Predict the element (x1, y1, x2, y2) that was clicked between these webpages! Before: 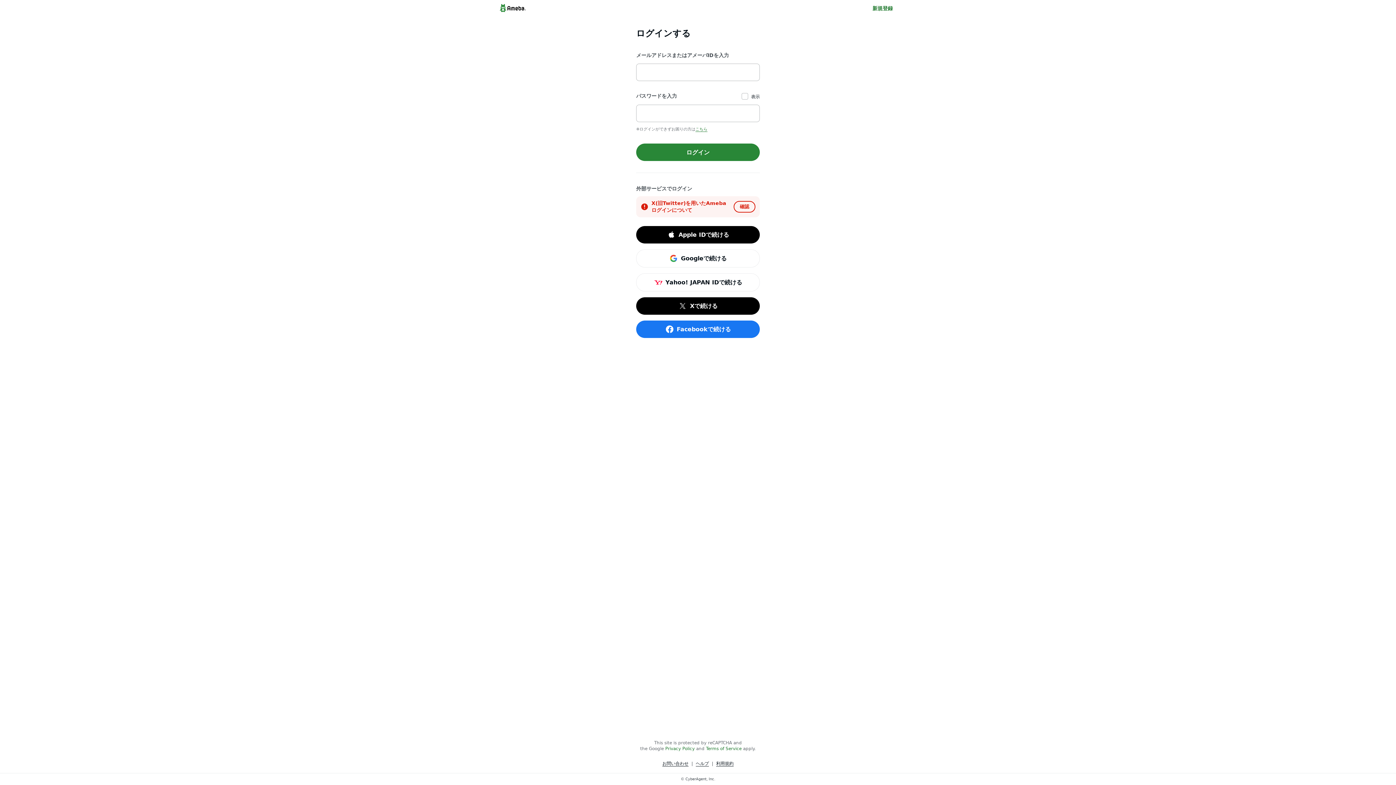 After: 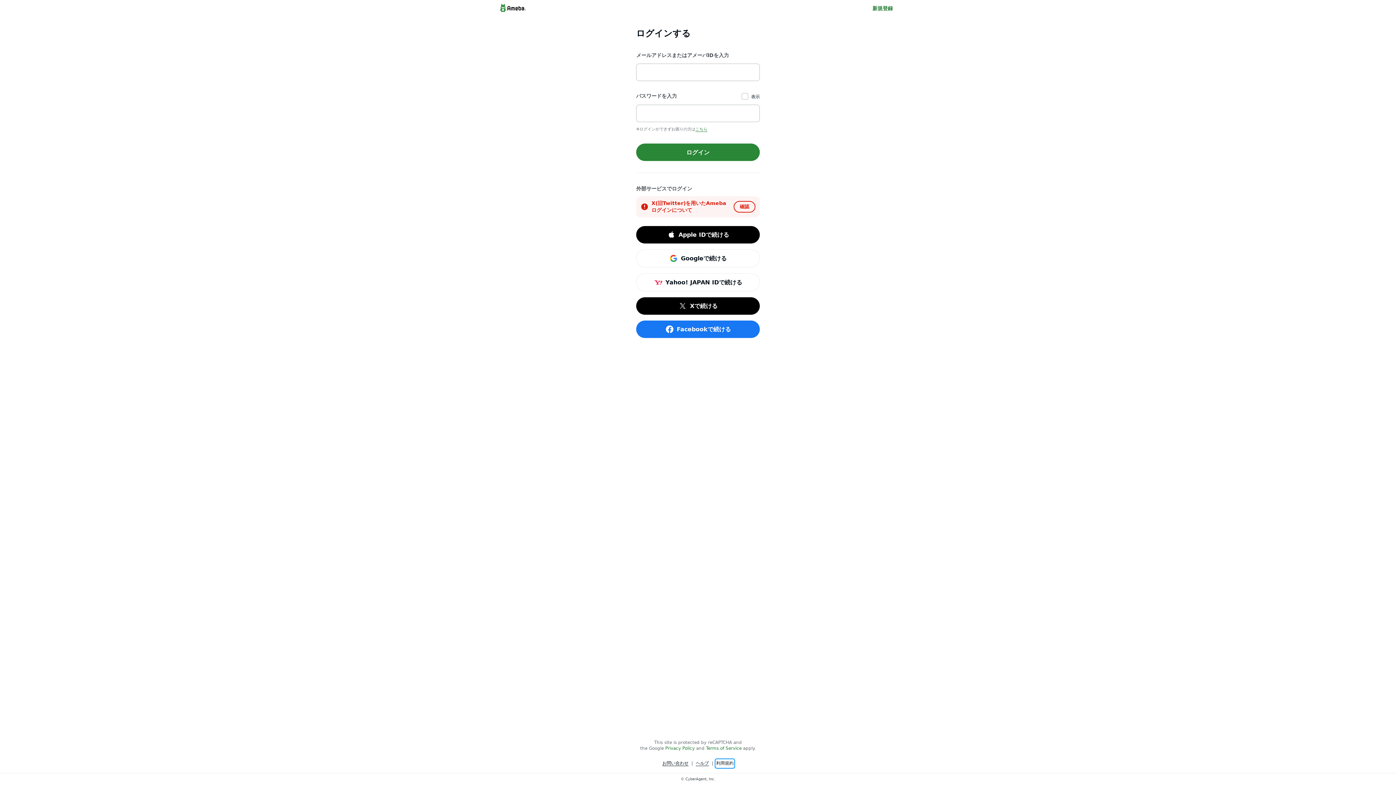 Action: label: 利用規約 bbox: (716, 760, 733, 767)